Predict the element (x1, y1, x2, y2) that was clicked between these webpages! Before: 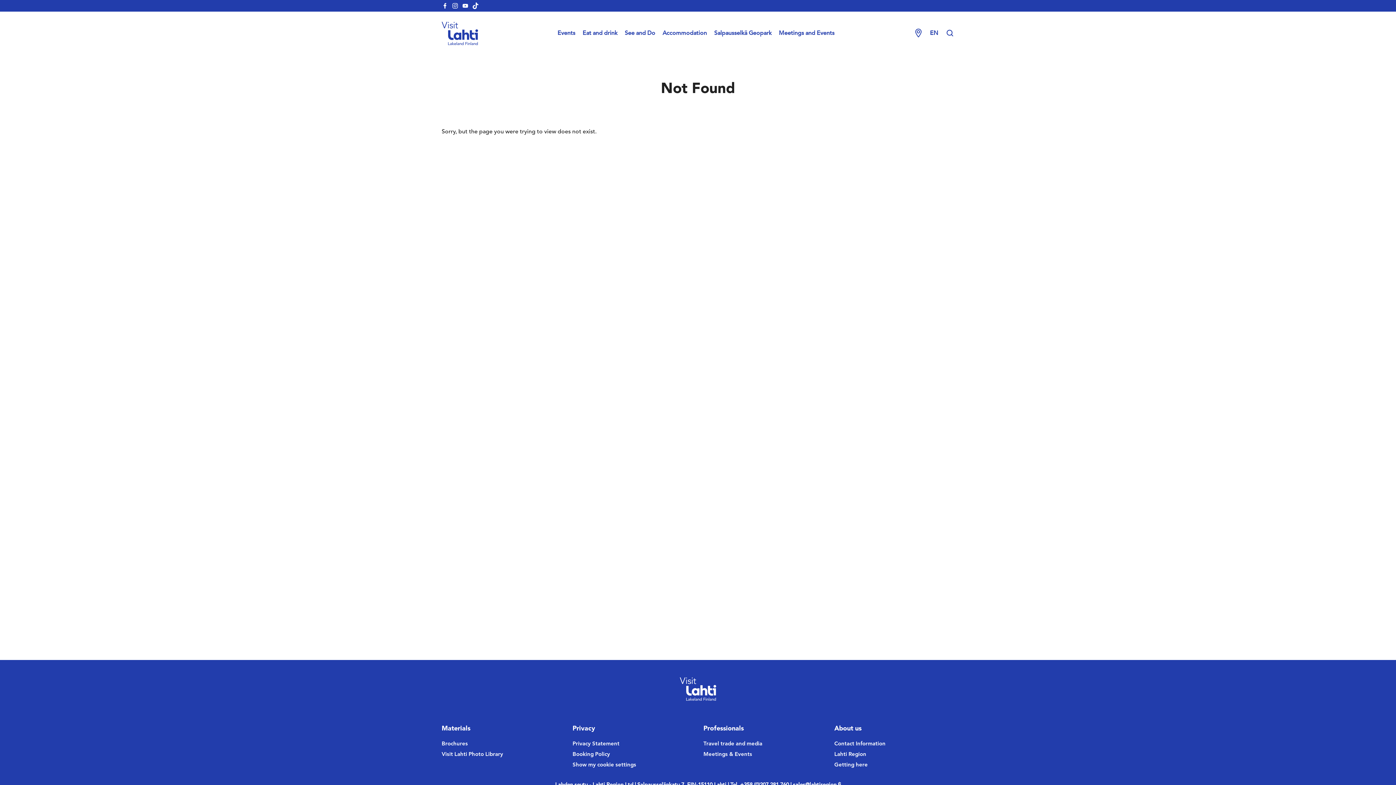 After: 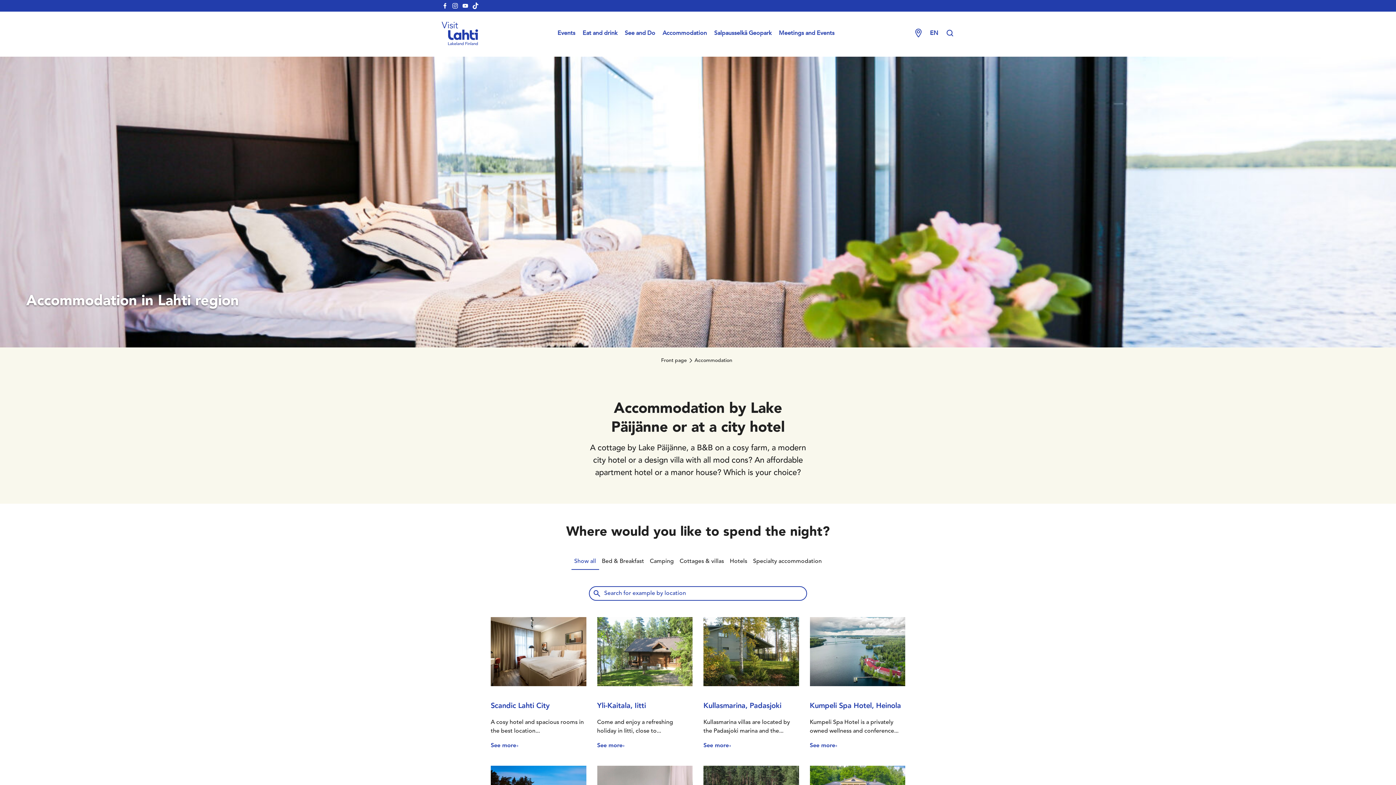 Action: label: Accommodation bbox: (662, 30, 707, 36)